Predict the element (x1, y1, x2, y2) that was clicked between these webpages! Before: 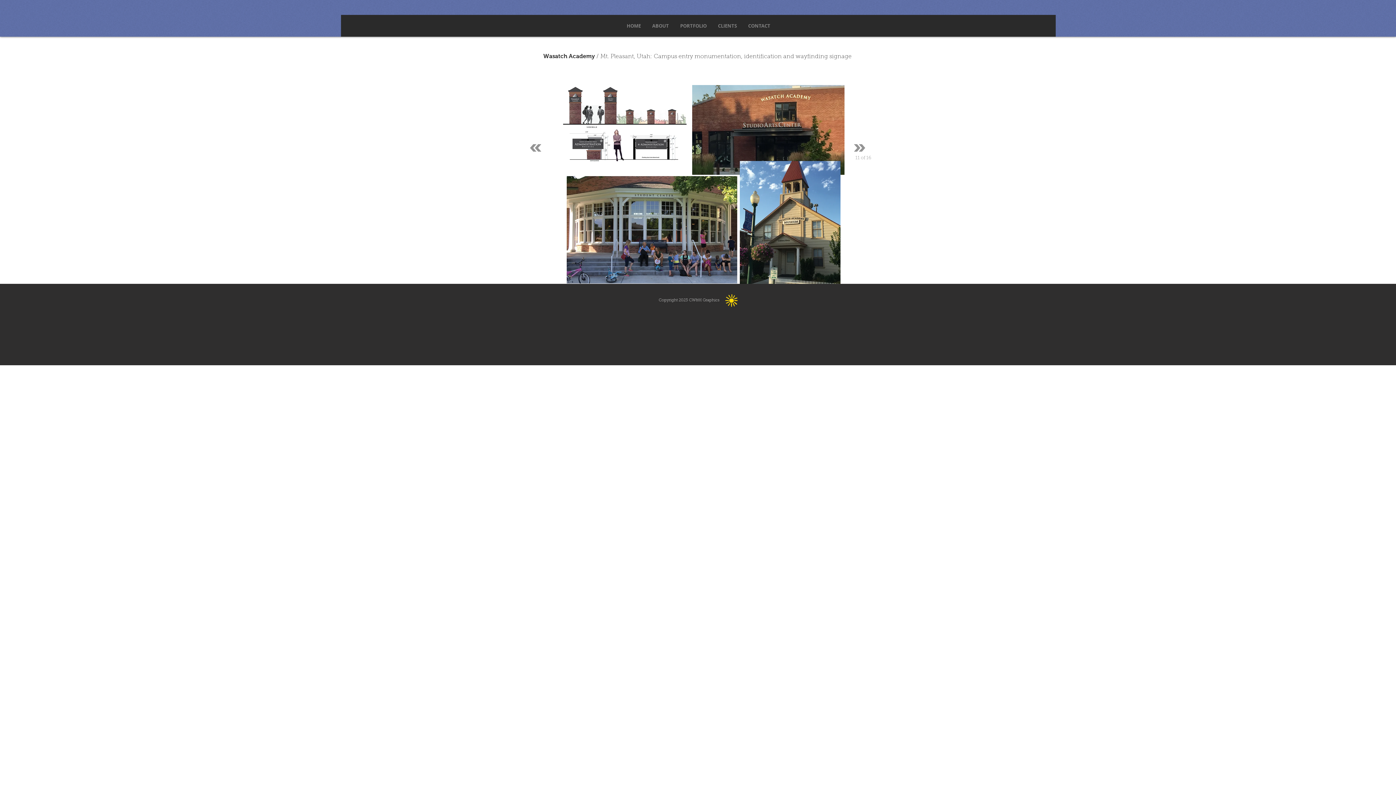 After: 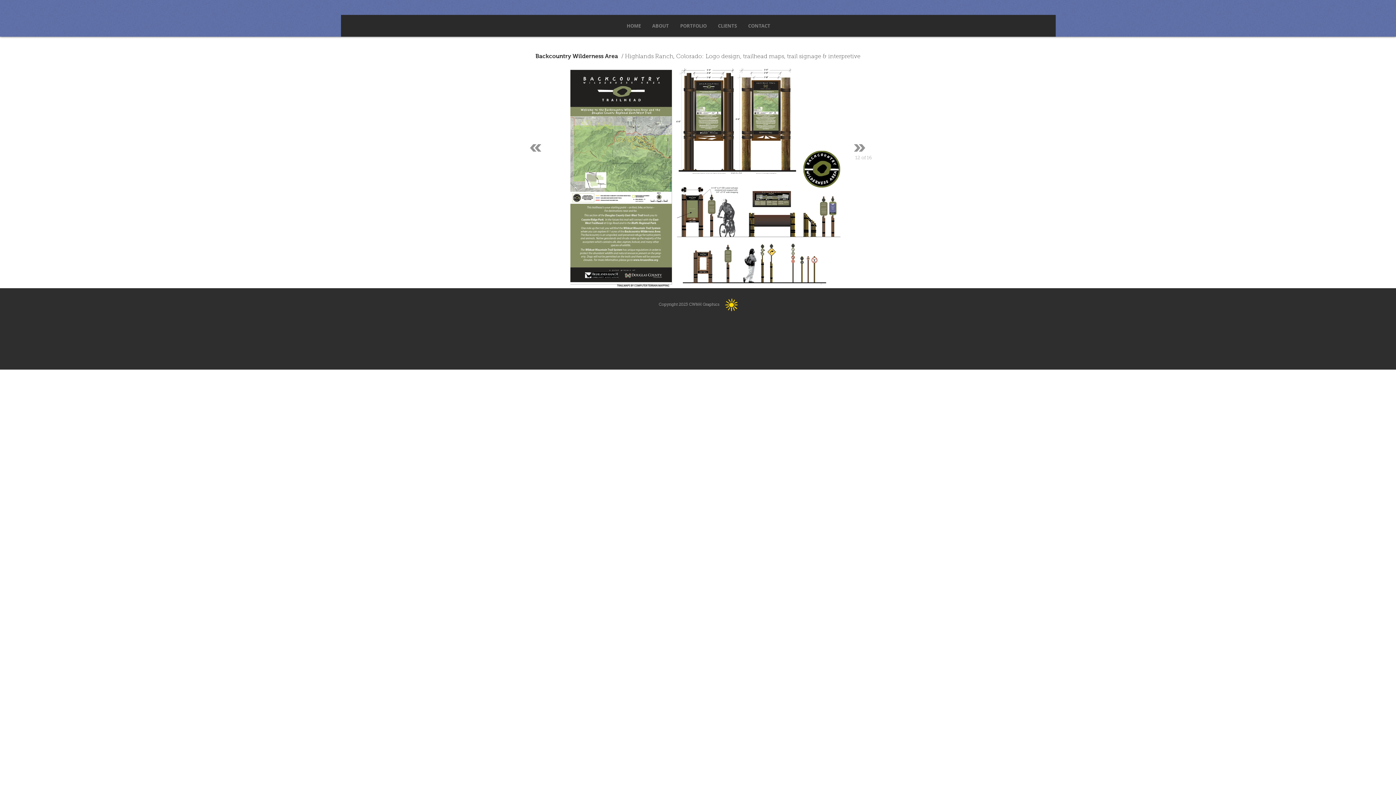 Action: bbox: (854, 140, 865, 155)